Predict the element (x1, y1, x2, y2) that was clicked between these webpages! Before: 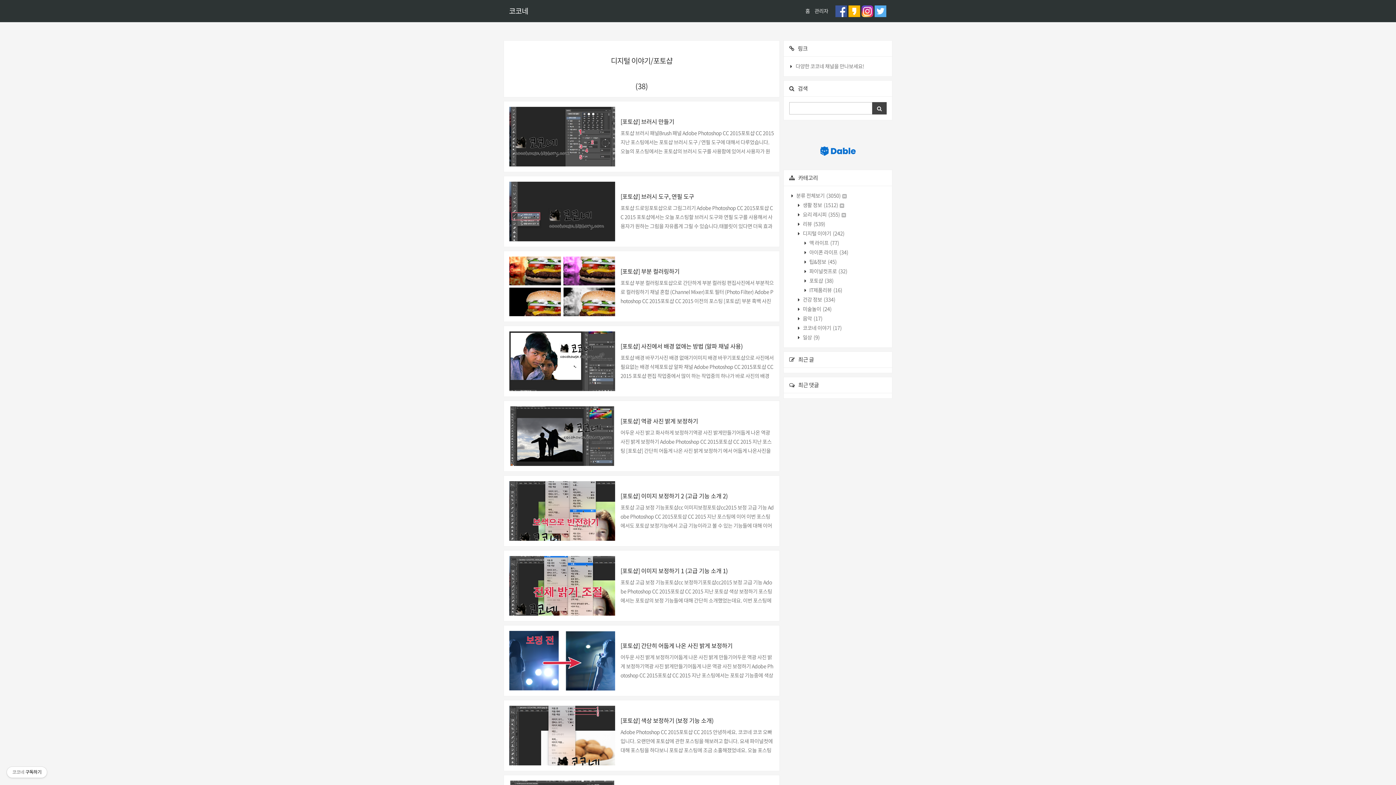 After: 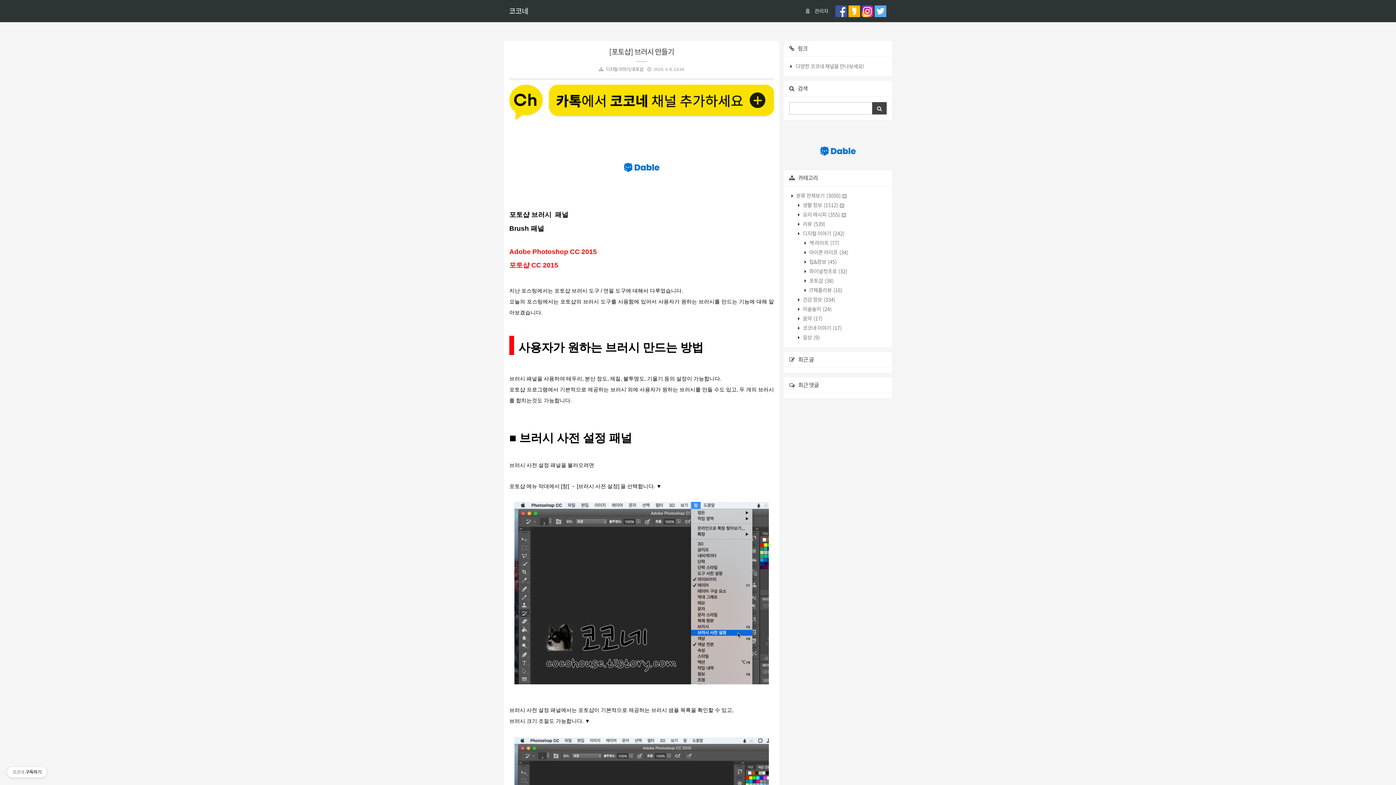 Action: bbox: (509, 106, 615, 166)